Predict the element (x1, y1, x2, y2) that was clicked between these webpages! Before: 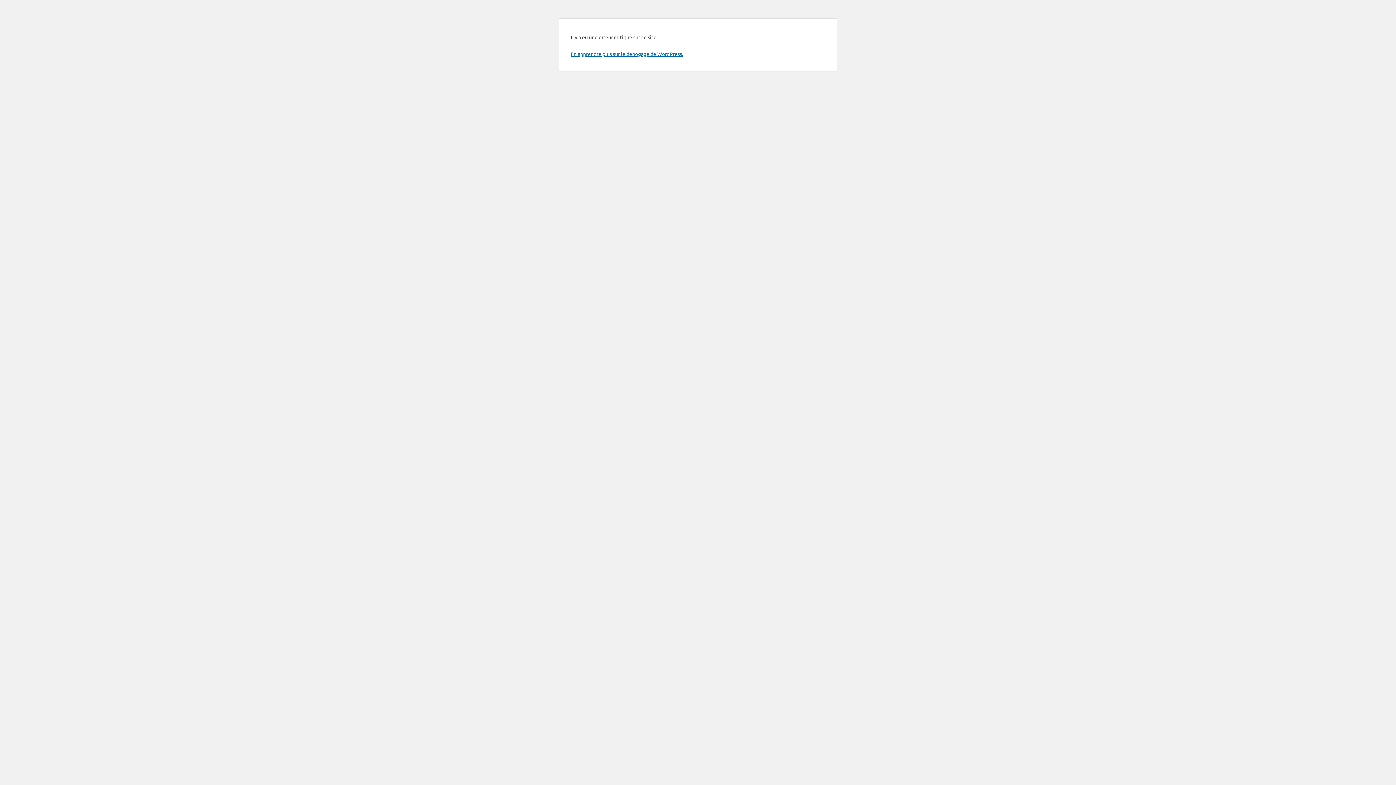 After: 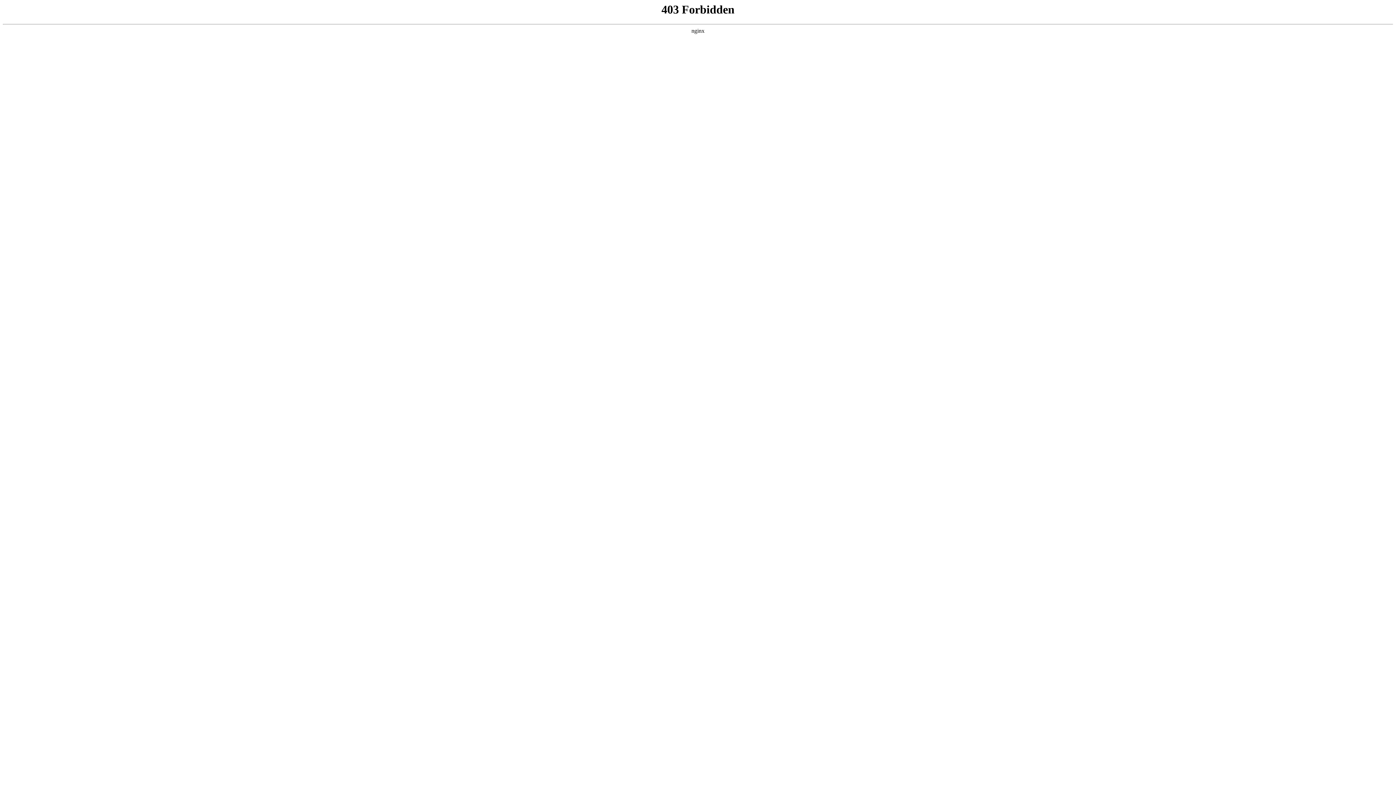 Action: label: En apprendre plus sur le débogage de WordPress. bbox: (570, 50, 683, 57)